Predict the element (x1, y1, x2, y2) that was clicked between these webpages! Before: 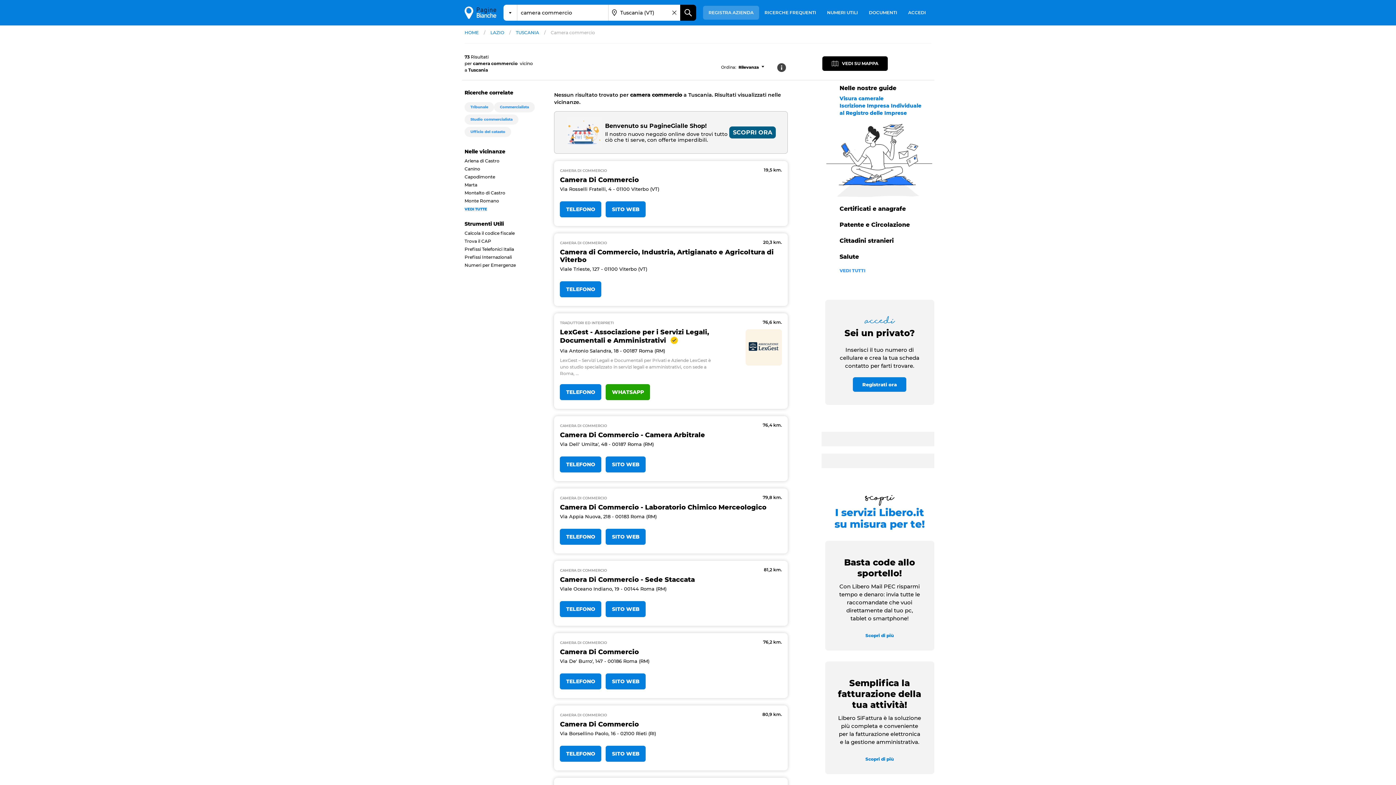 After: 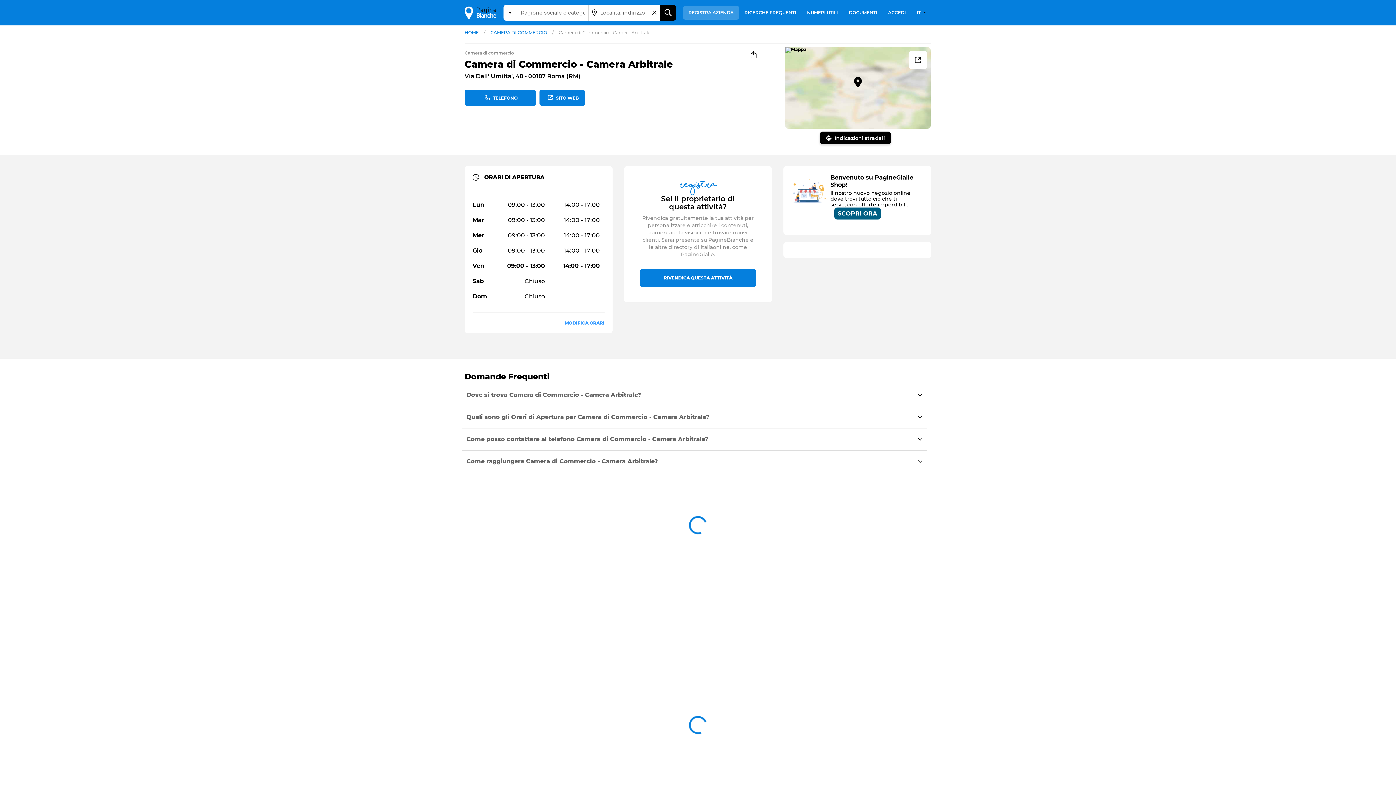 Action: label: Camera Di Commercio - Camera Arbitrale bbox: (560, 431, 705, 439)